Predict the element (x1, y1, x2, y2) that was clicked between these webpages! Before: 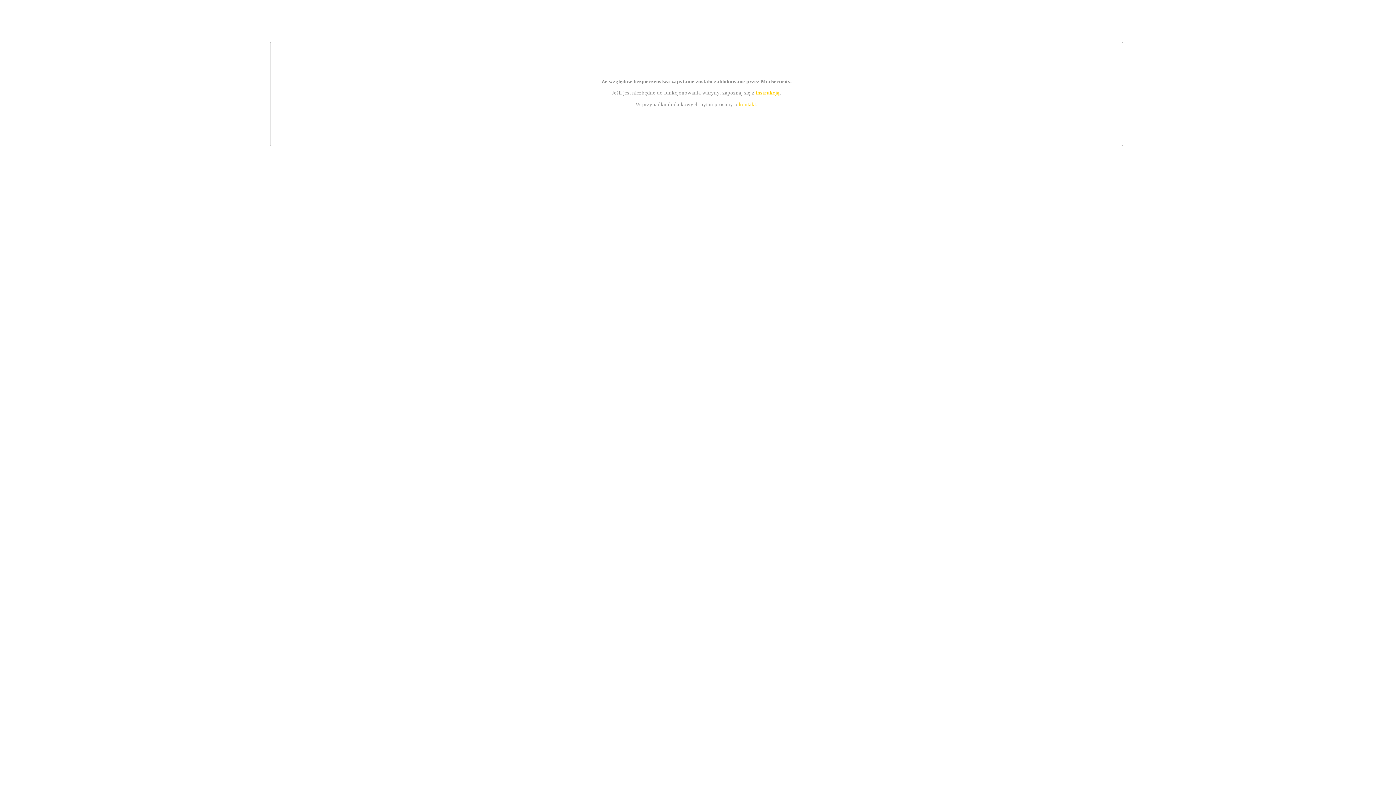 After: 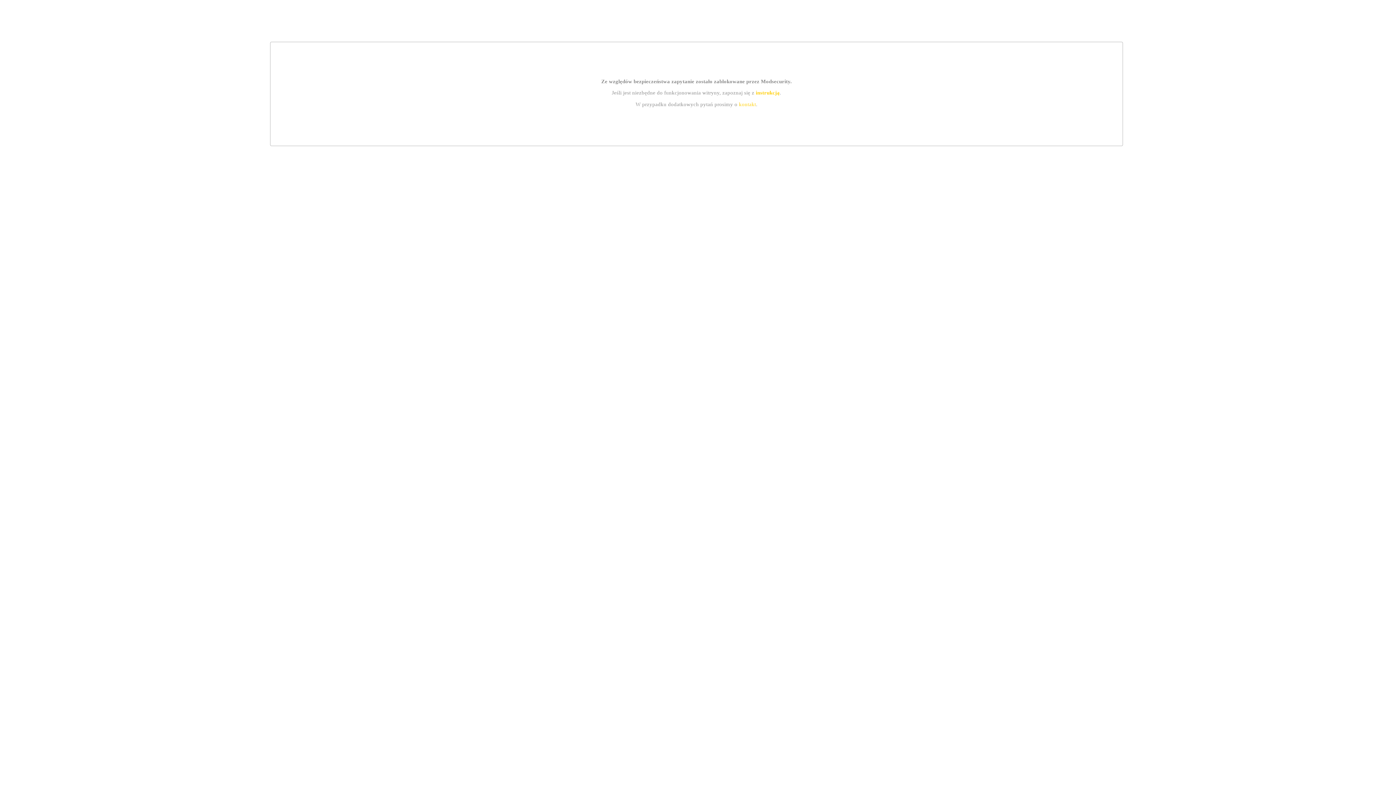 Action: bbox: (755, 89, 779, 95) label: instrukcją